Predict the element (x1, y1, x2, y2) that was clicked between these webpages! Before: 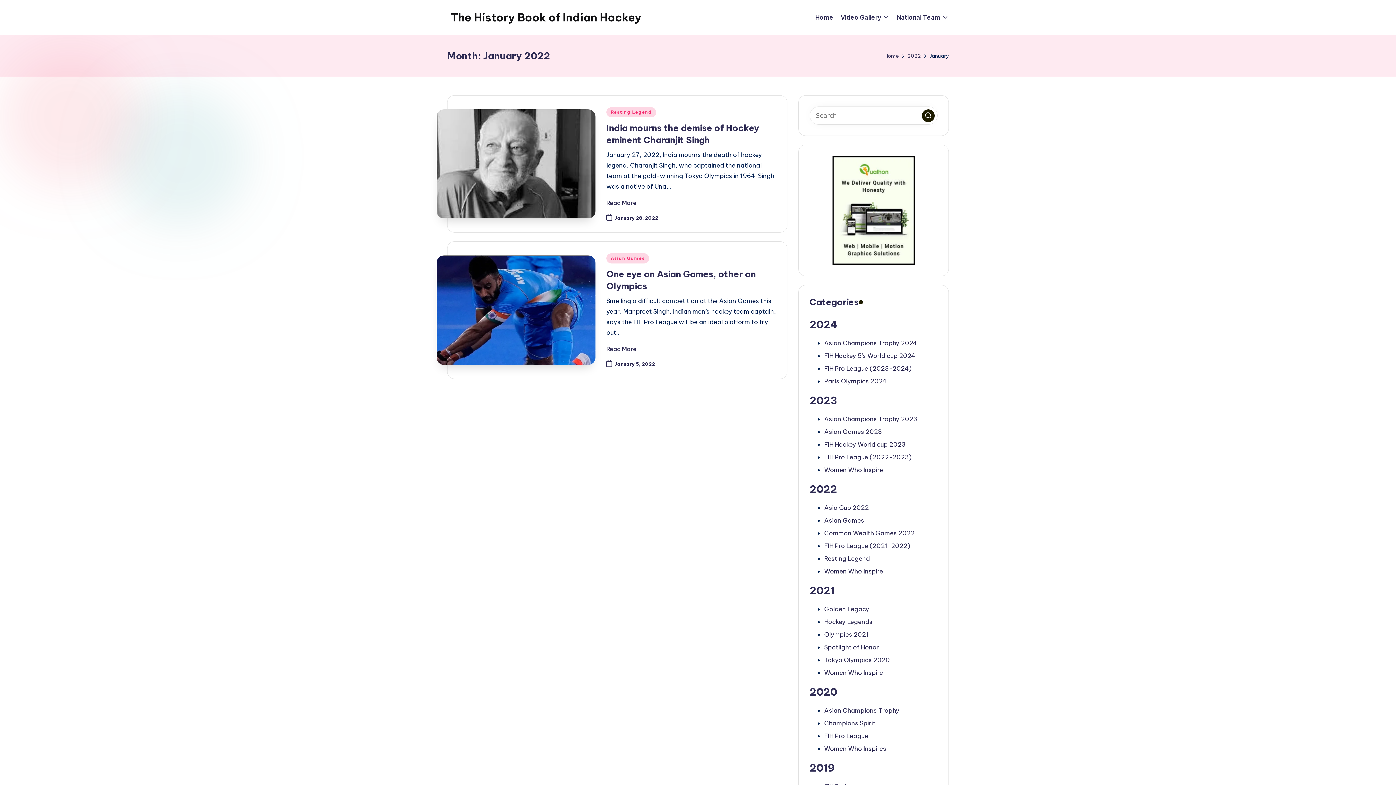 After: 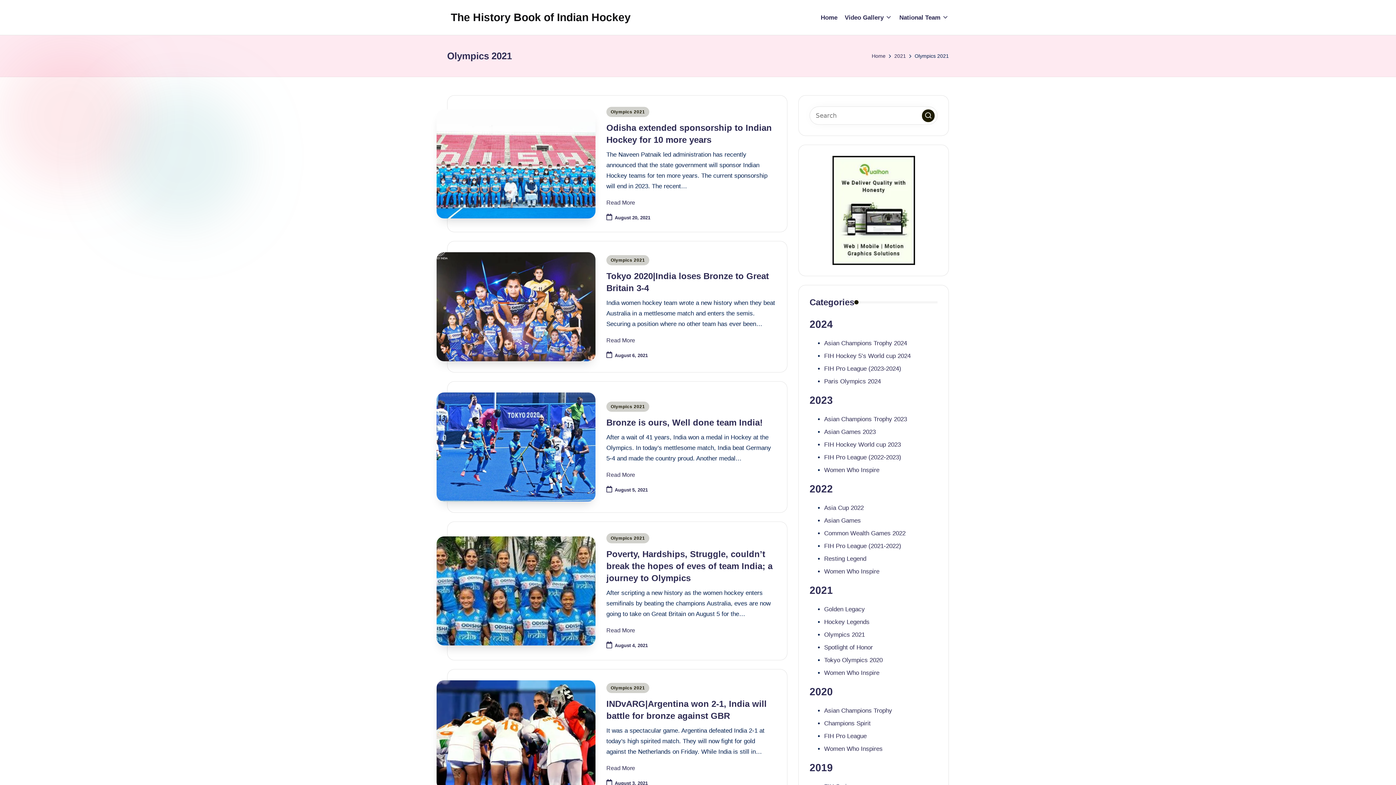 Action: bbox: (824, 630, 868, 638) label: Olympics 2021